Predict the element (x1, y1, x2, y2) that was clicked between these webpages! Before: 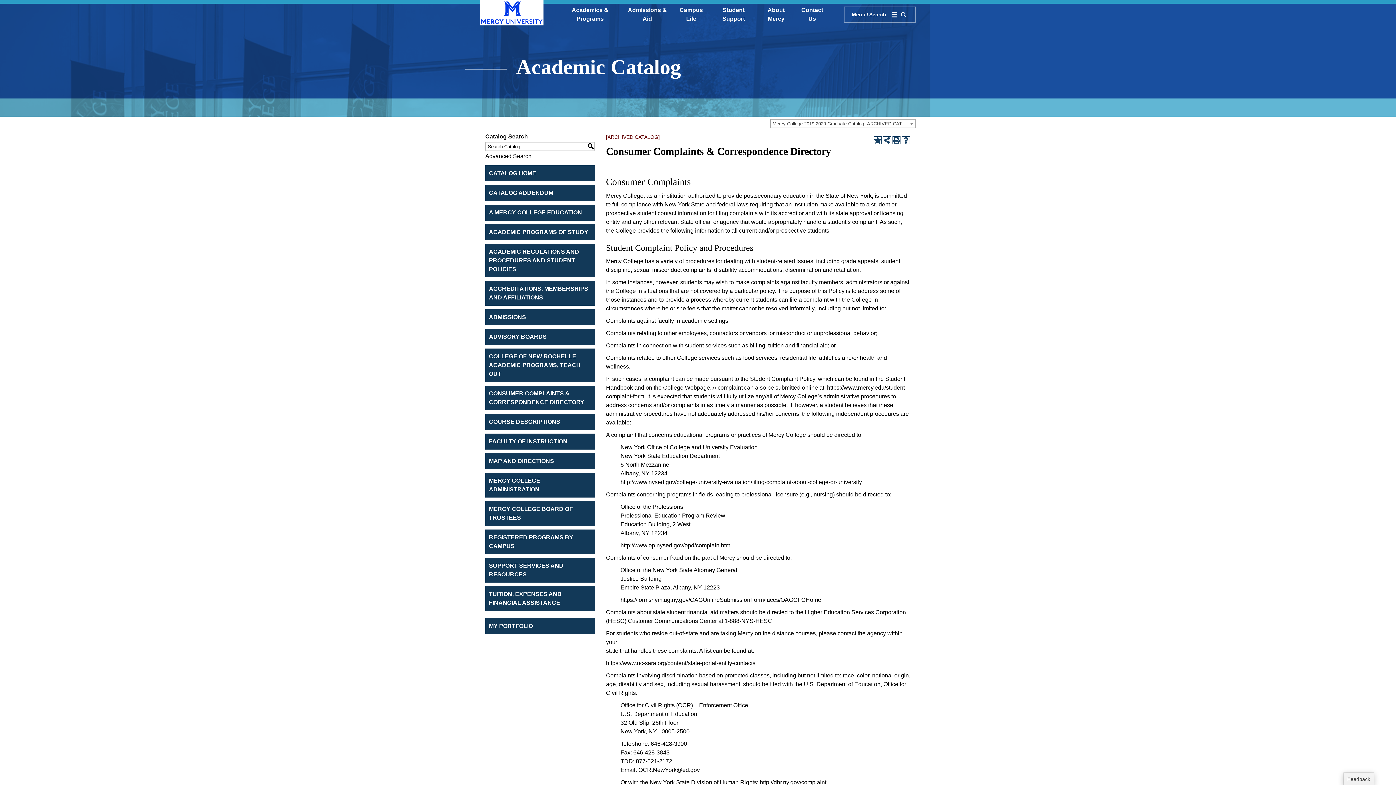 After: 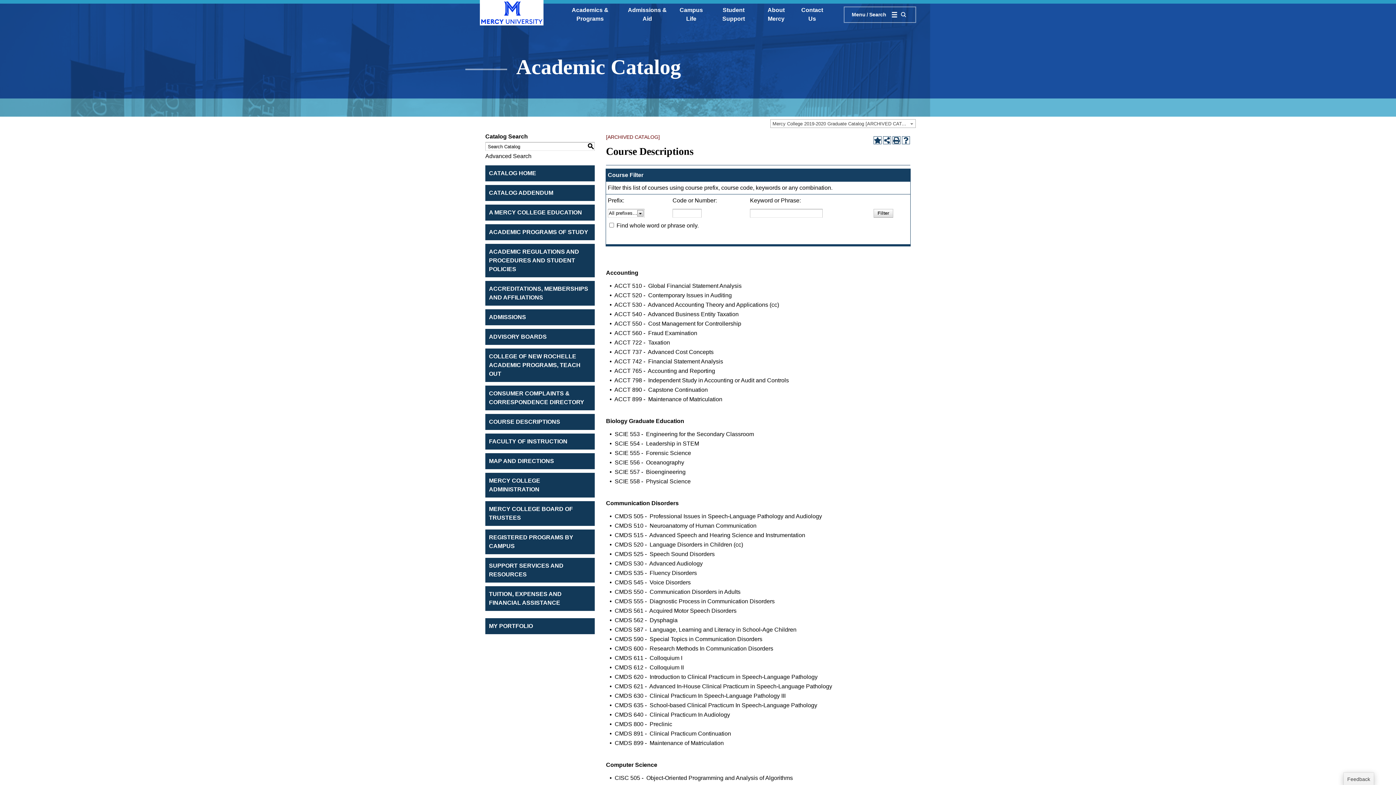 Action: bbox: (485, 414, 594, 430) label: COURSE DESCRIPTIONS